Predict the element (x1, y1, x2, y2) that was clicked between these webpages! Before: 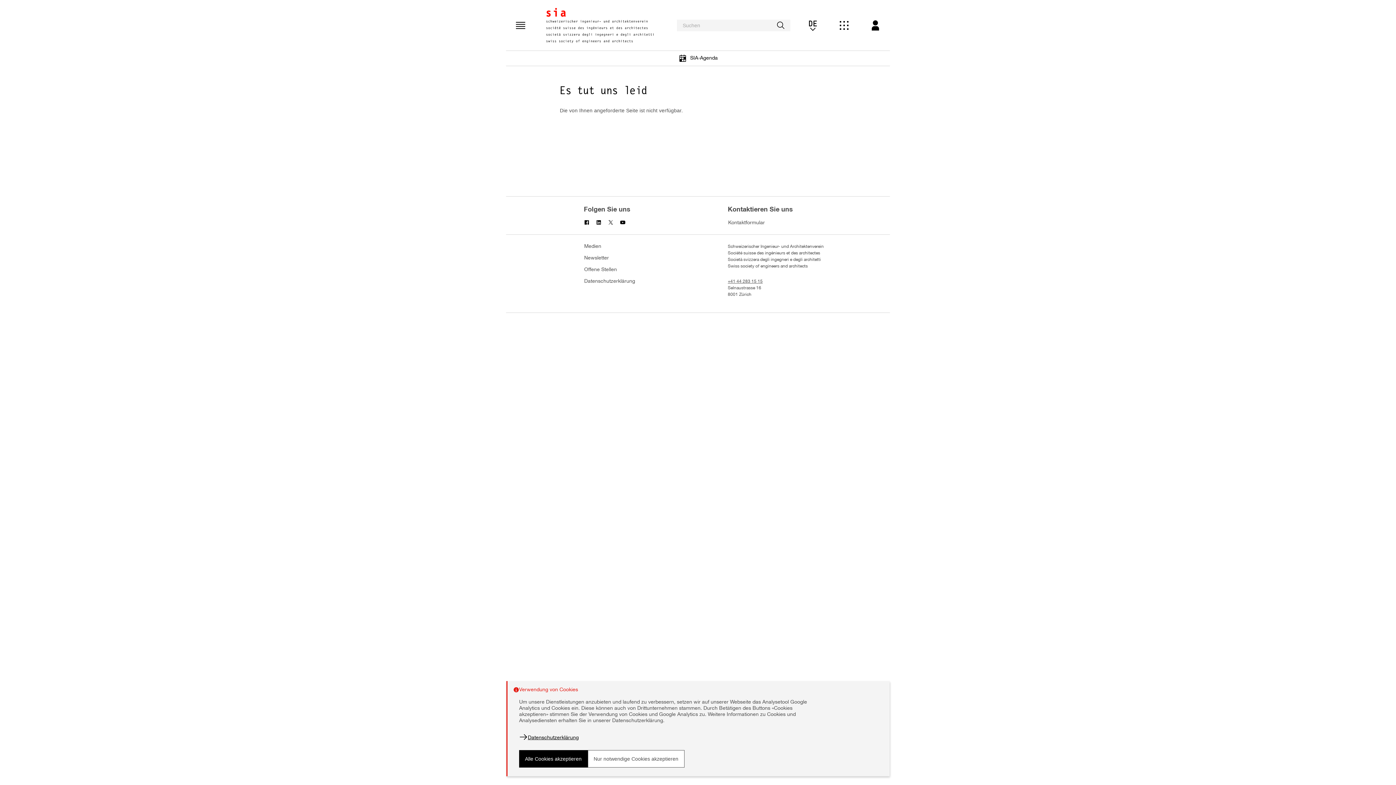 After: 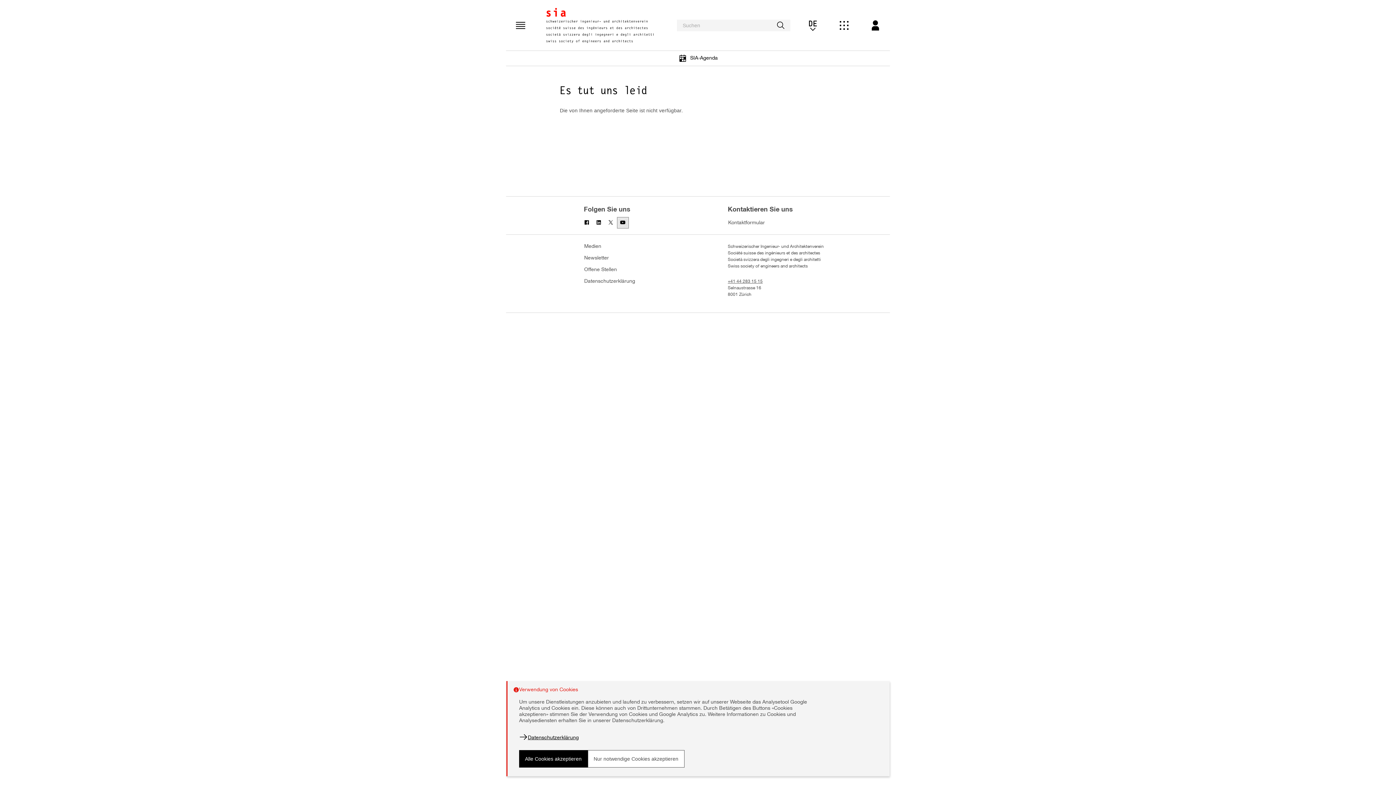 Action: bbox: (617, 217, 629, 228)